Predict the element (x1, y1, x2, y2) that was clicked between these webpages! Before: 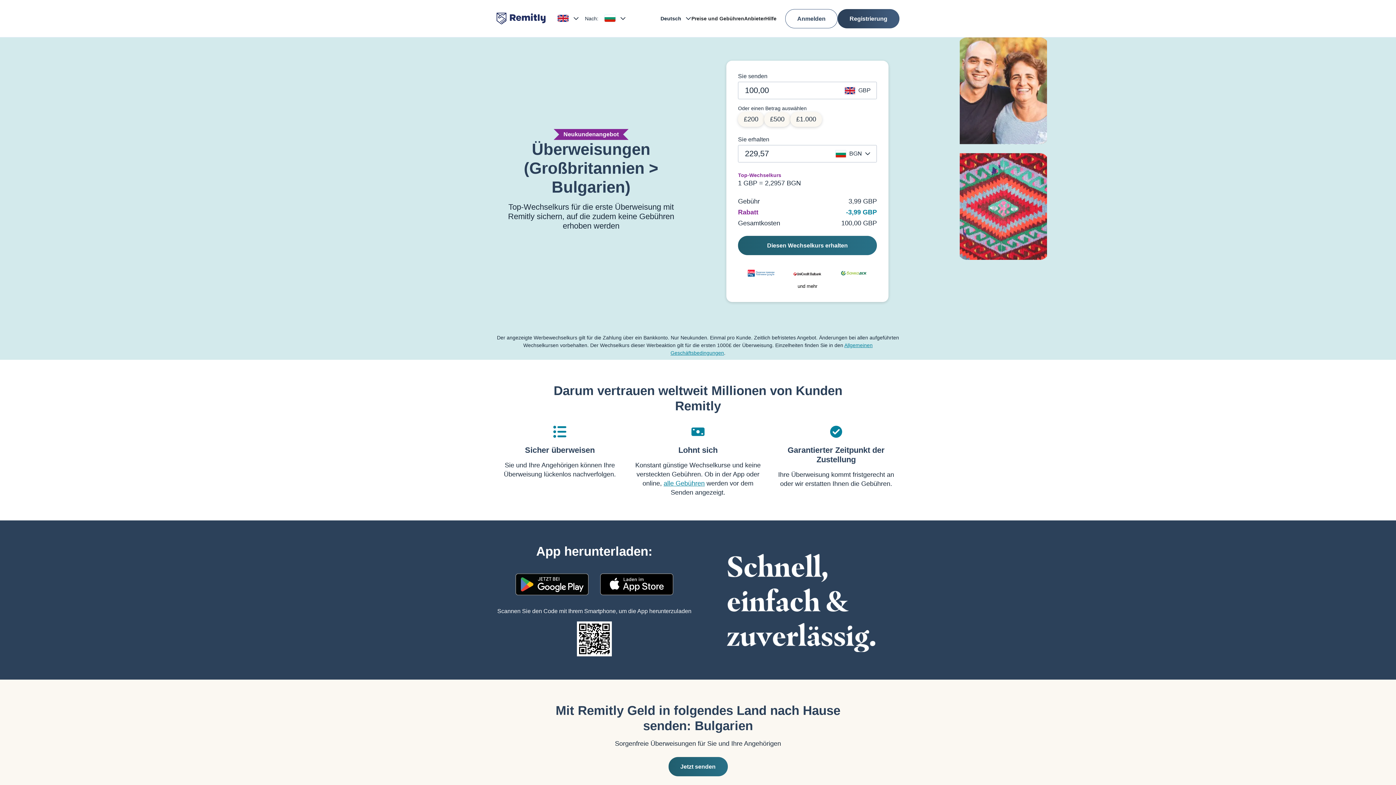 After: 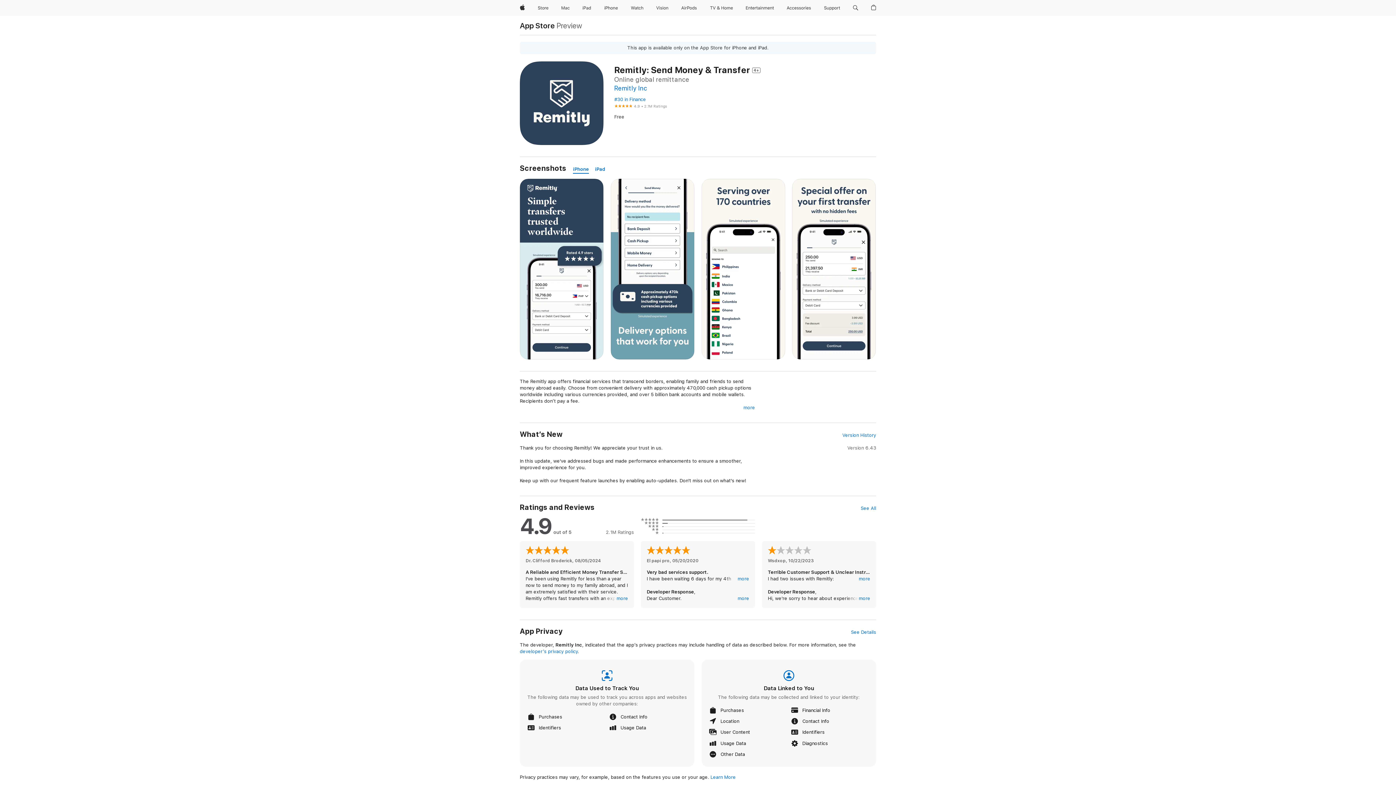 Action: bbox: (594, 581, 679, 587)